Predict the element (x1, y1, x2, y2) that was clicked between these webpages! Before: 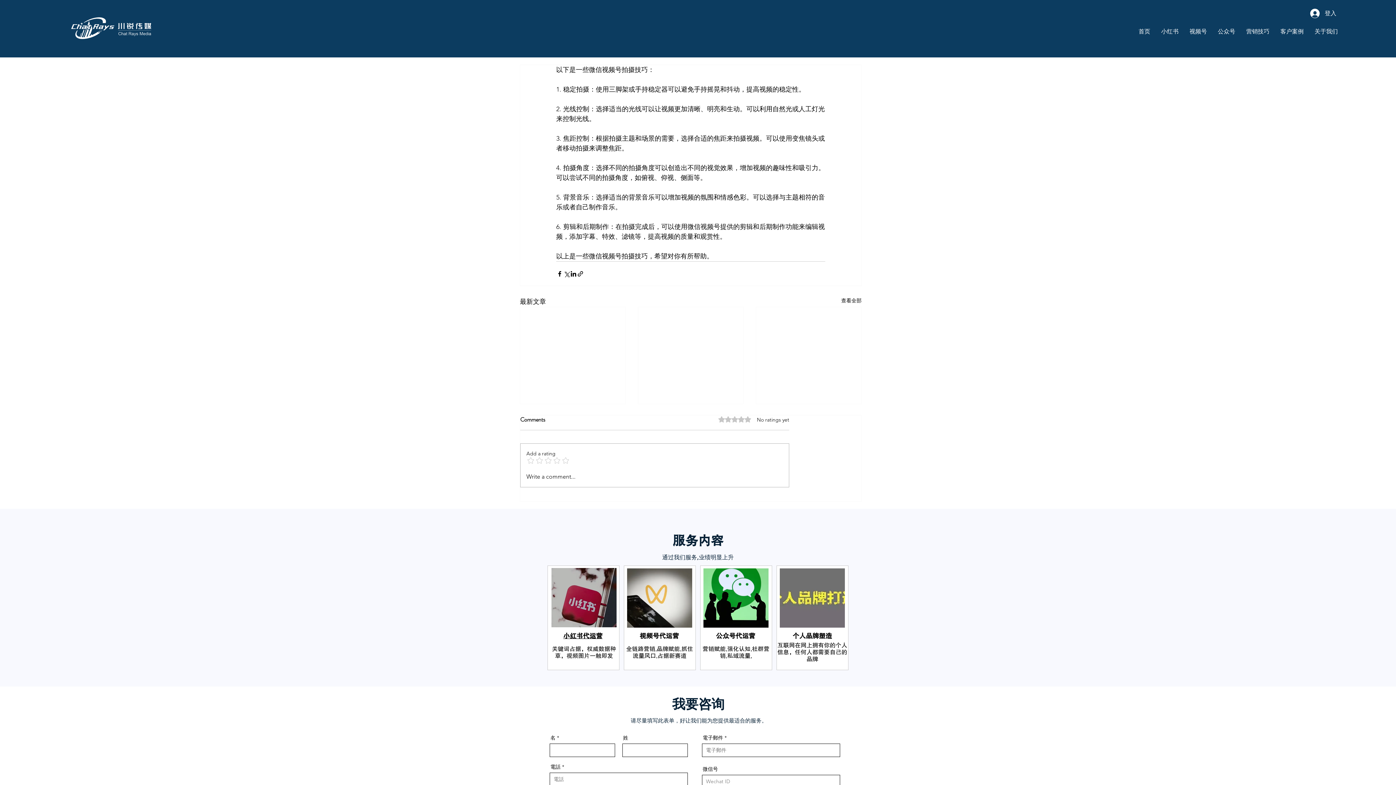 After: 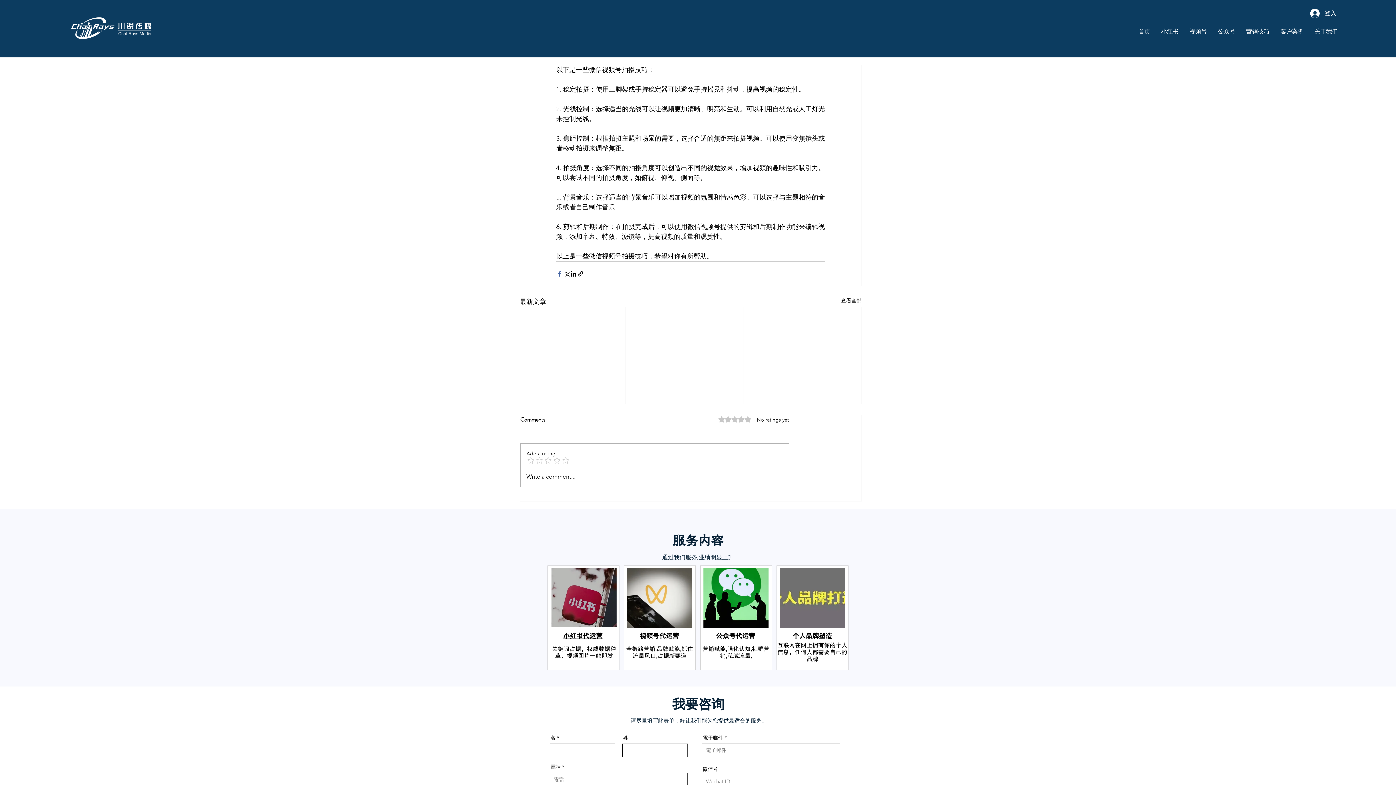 Action: label: 透過 Facebook 分享 bbox: (556, 270, 563, 277)